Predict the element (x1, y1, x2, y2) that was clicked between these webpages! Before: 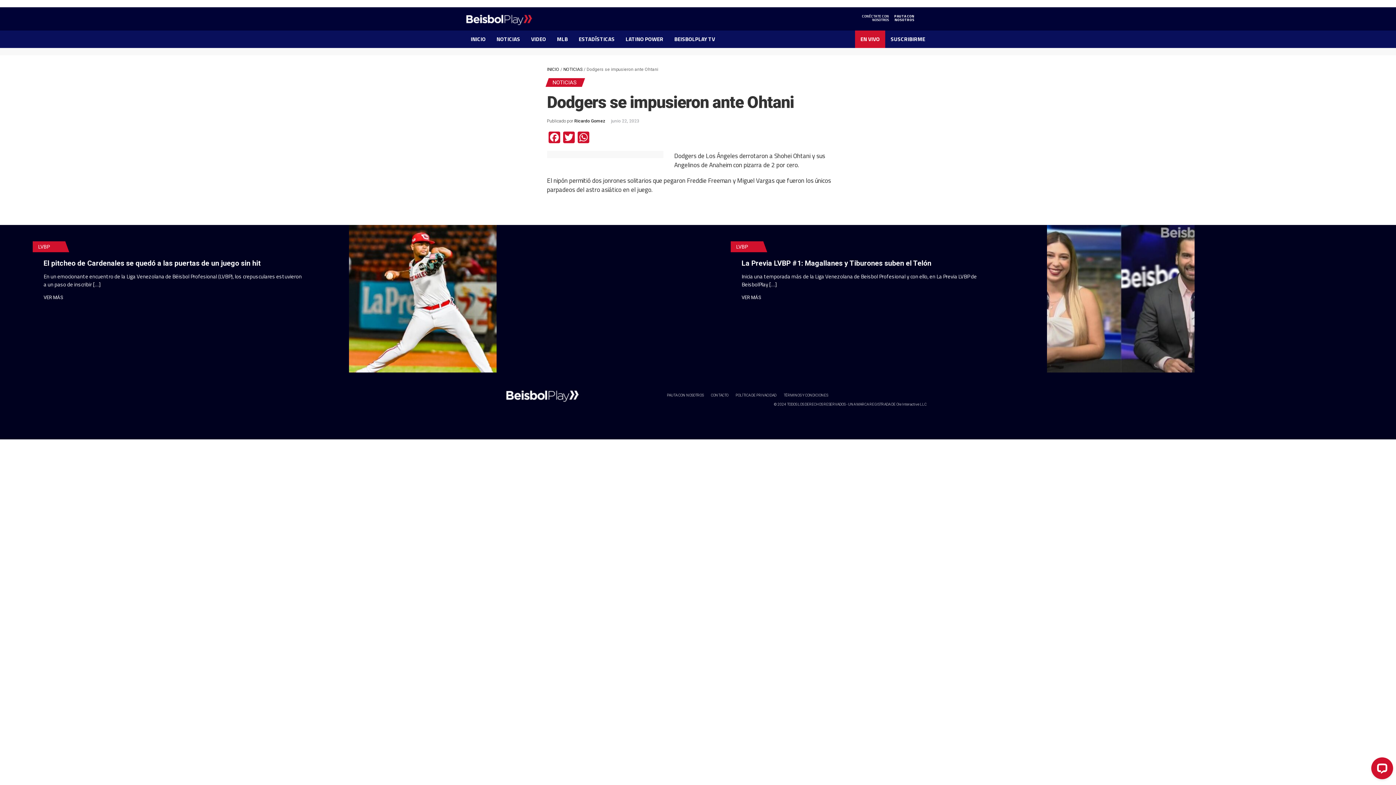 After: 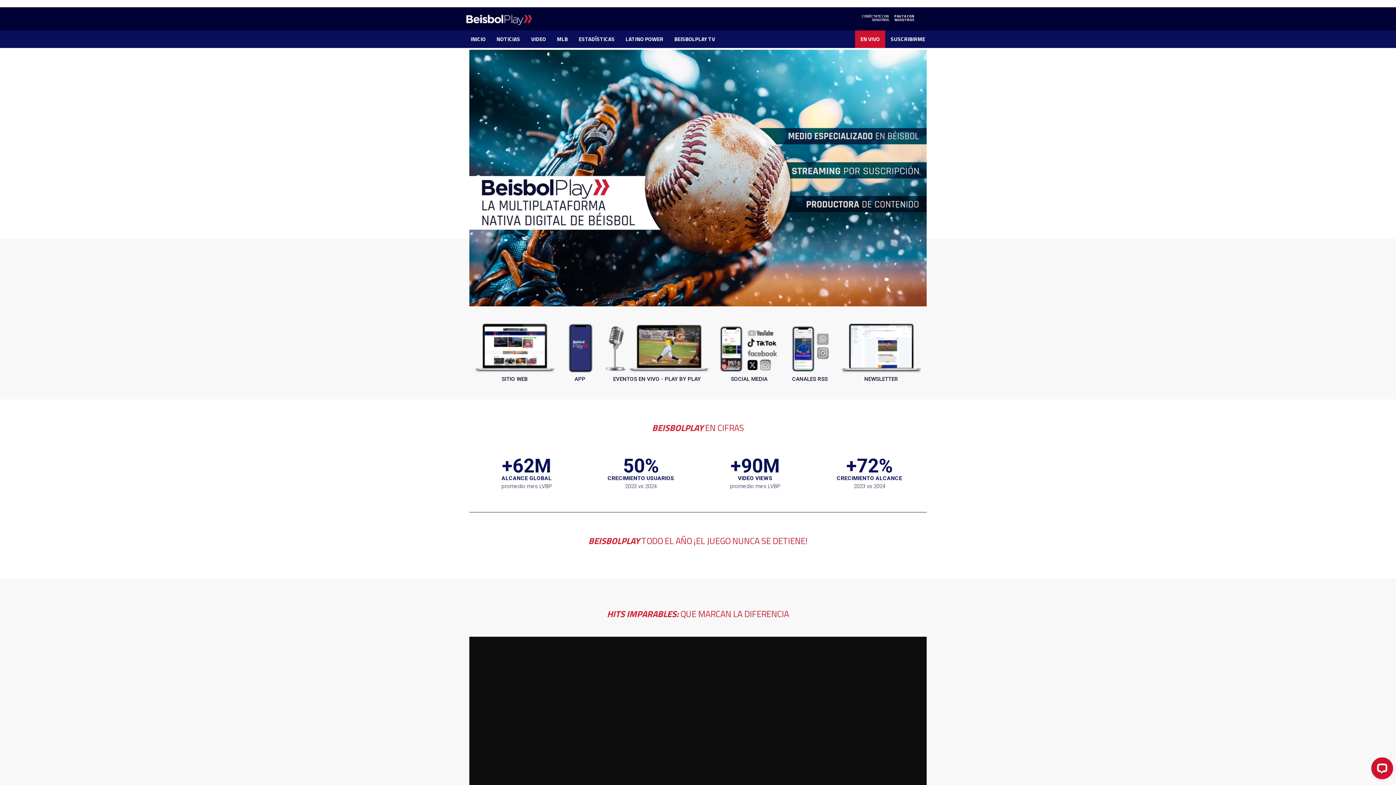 Action: label: PAUTA CON
NOSOTROS bbox: (892, 14, 916, 21)